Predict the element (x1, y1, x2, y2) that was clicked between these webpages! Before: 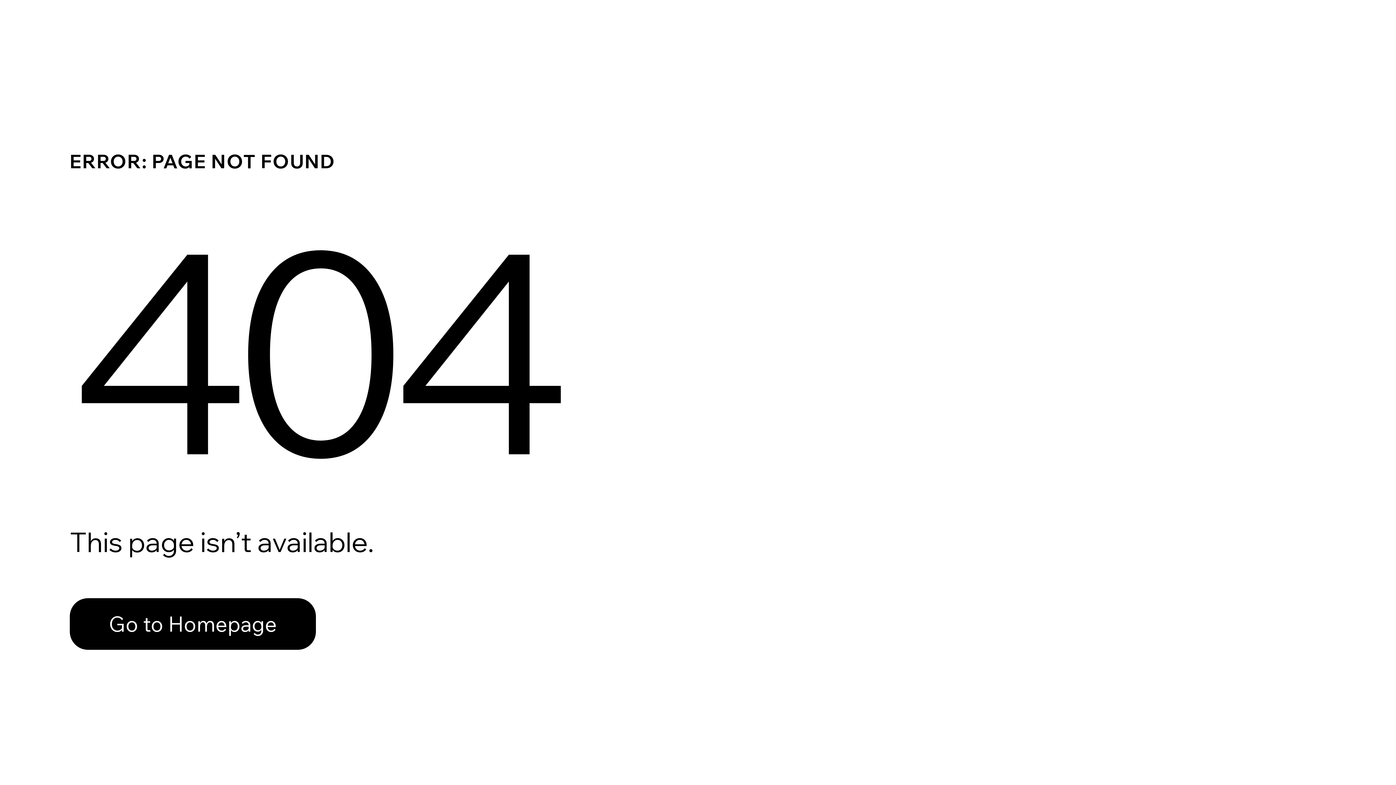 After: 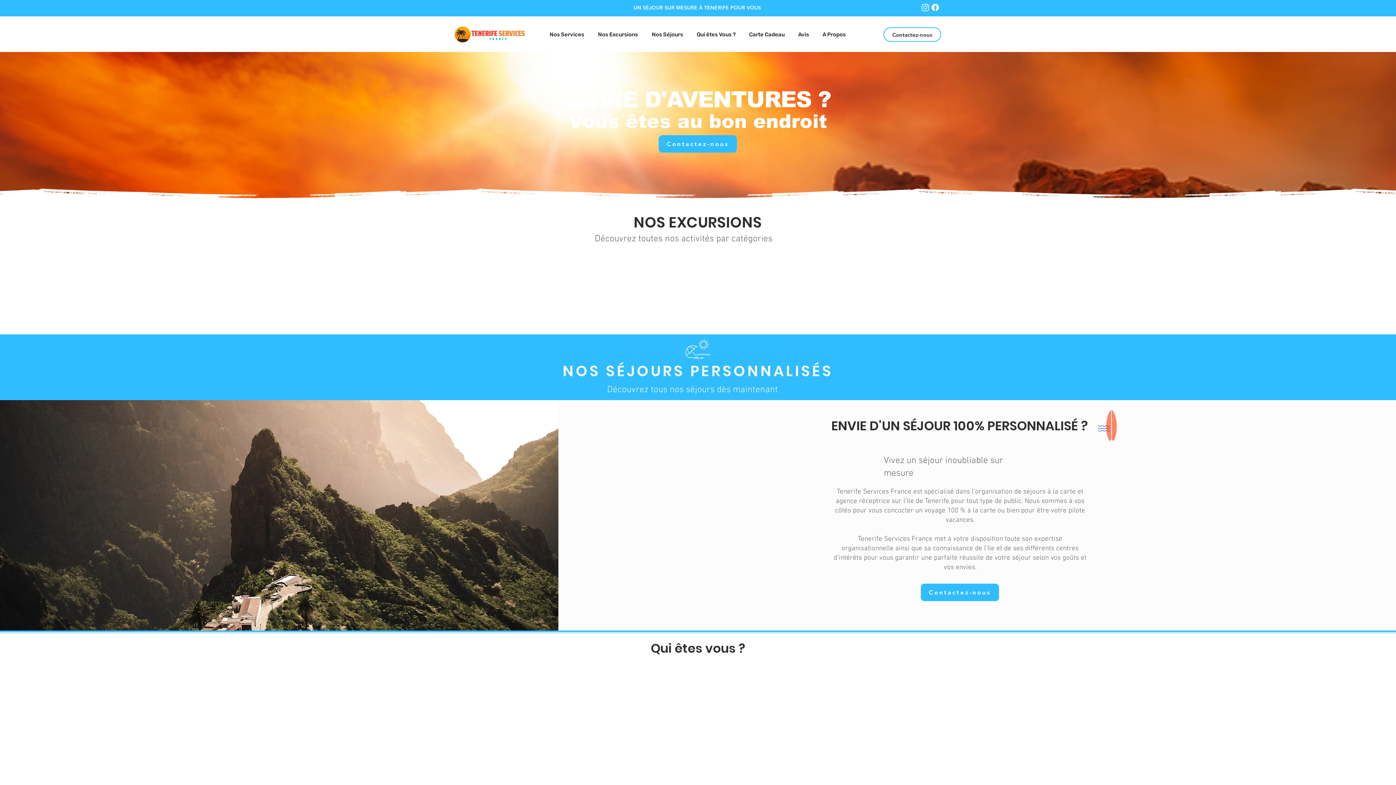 Action: label: Go to Homepage bbox: (69, 598, 316, 650)